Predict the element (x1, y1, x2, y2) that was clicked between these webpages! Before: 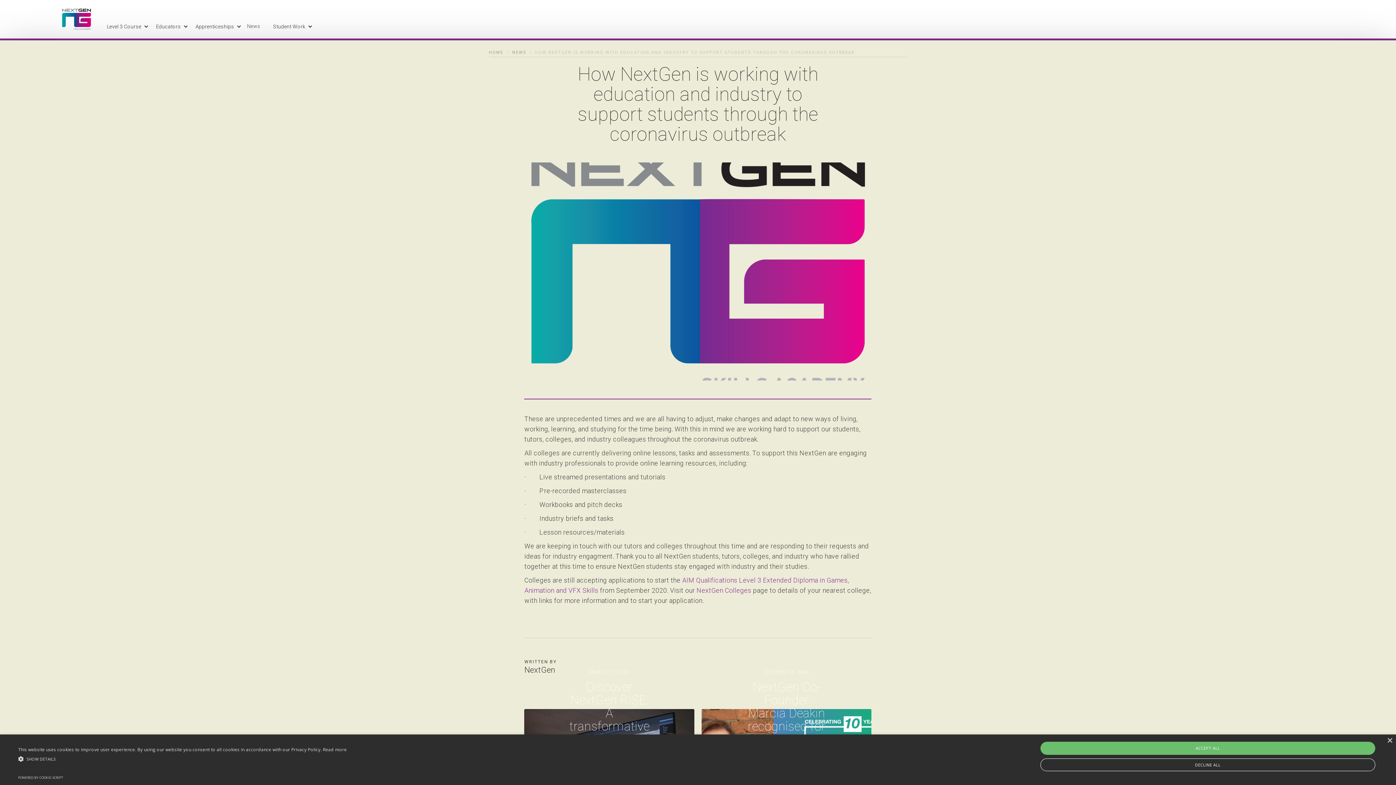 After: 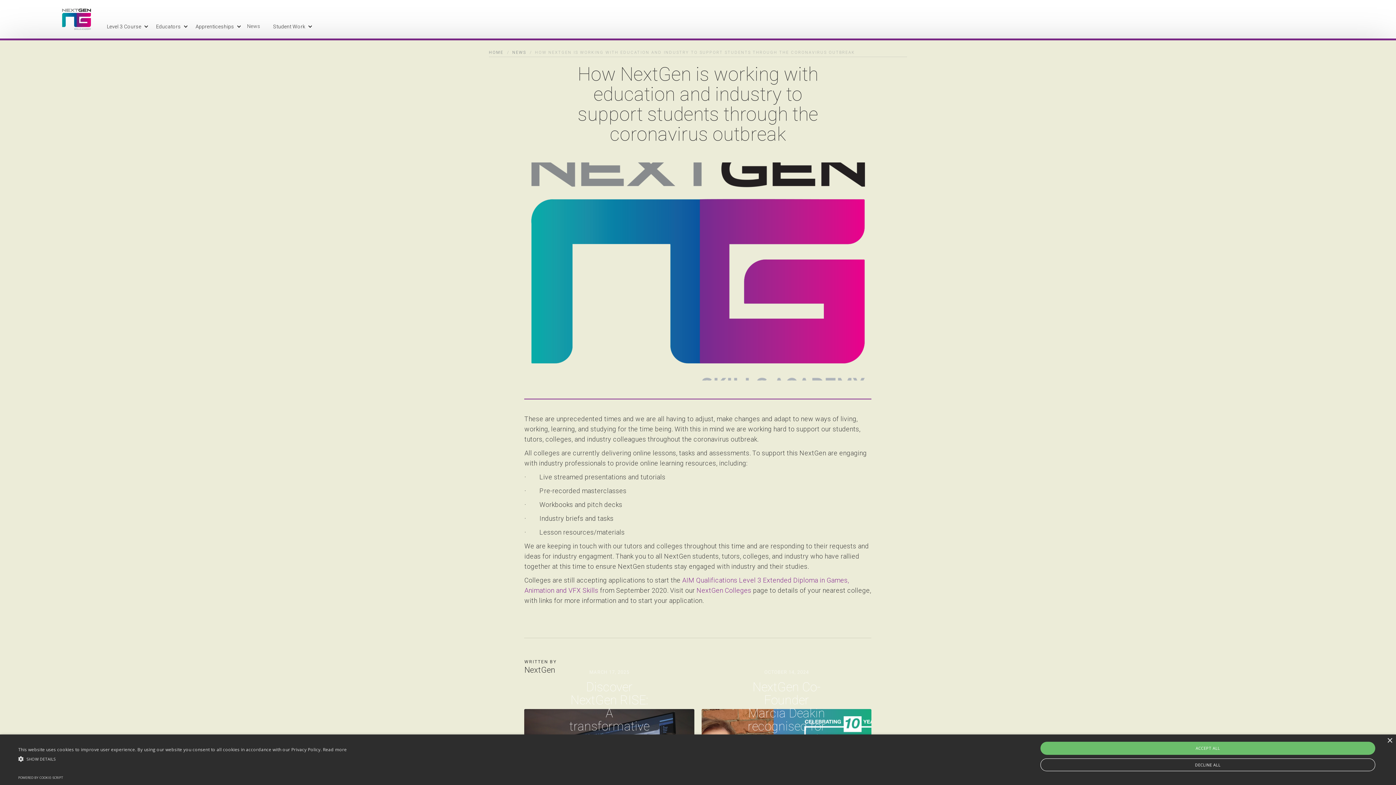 Action: label: HOW NEXTGEN IS WORKING WITH EDUCATION AND INDUSTRY TO SUPPORT STUDENTS THROUGH THE CORONAVIRUS OUTBREAK bbox: (535, 50, 855, 55)